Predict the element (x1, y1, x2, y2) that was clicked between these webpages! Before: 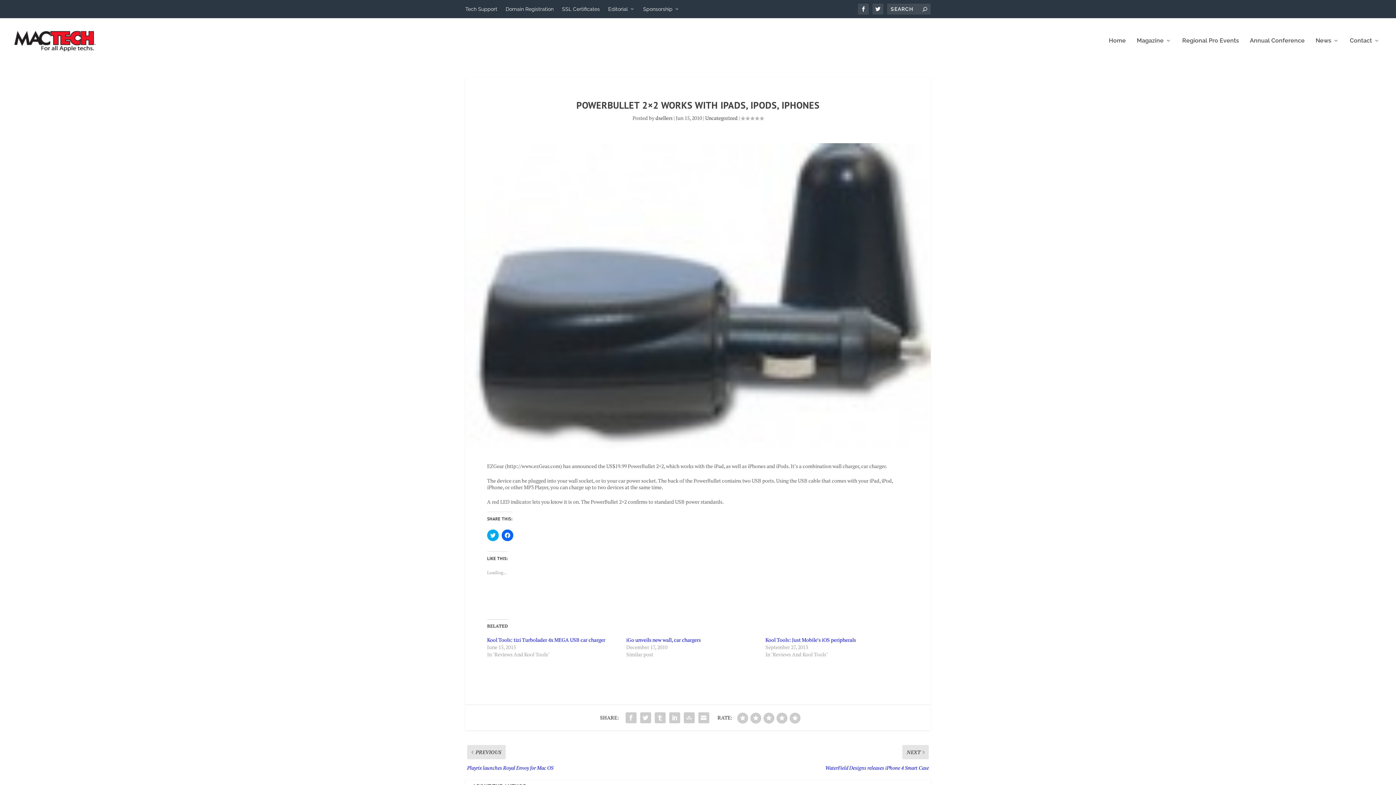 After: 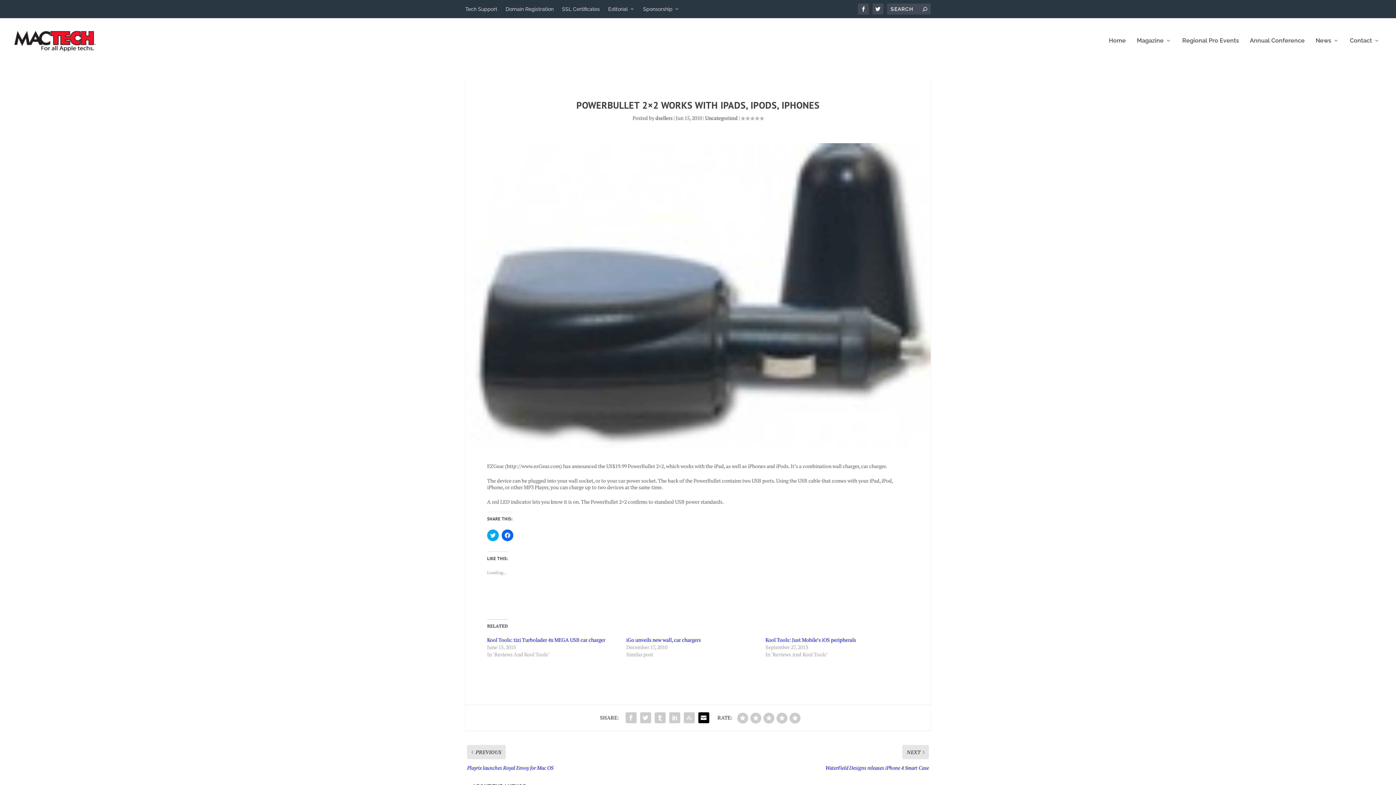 Action: bbox: (696, 711, 711, 725)